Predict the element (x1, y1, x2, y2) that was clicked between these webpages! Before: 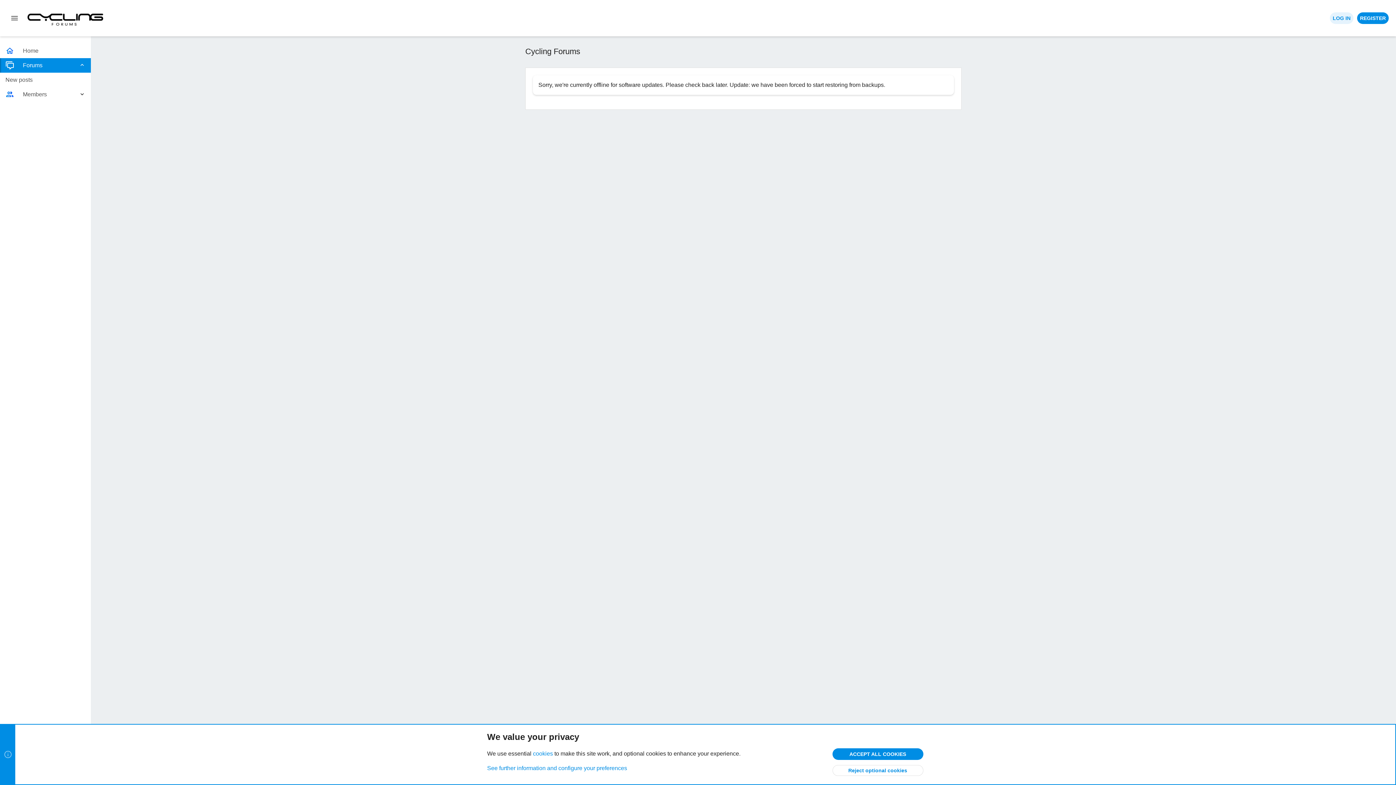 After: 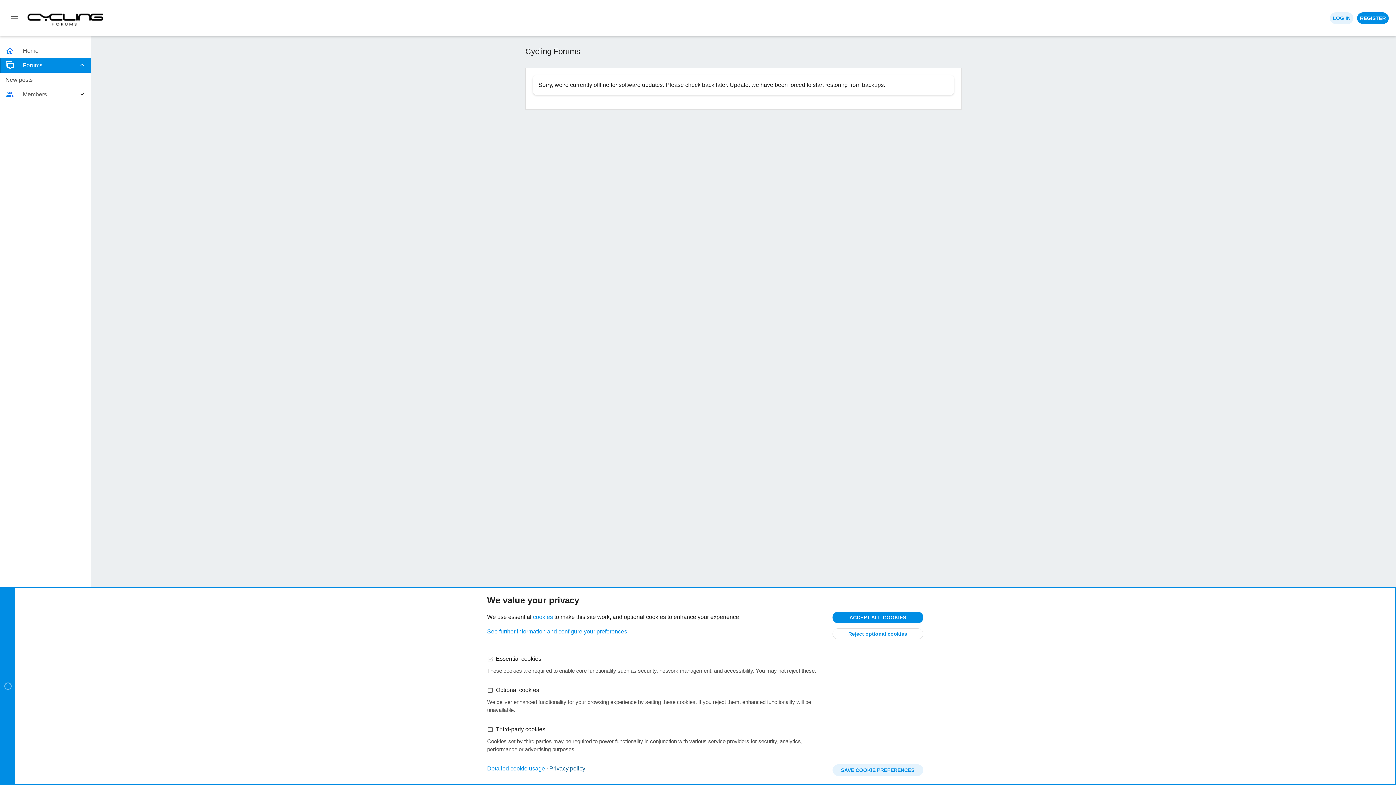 Action: label: See further information and configure your preferences bbox: (487, 765, 627, 771)